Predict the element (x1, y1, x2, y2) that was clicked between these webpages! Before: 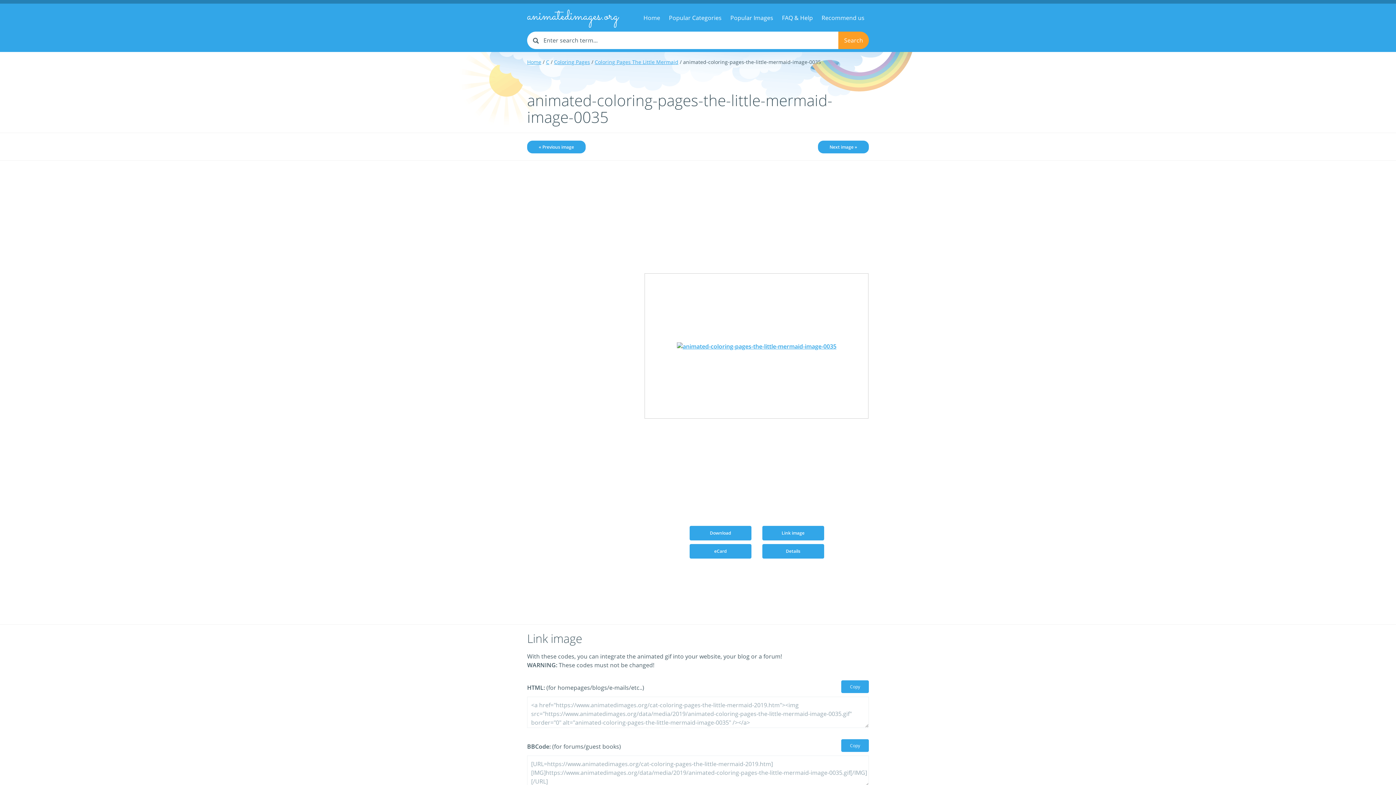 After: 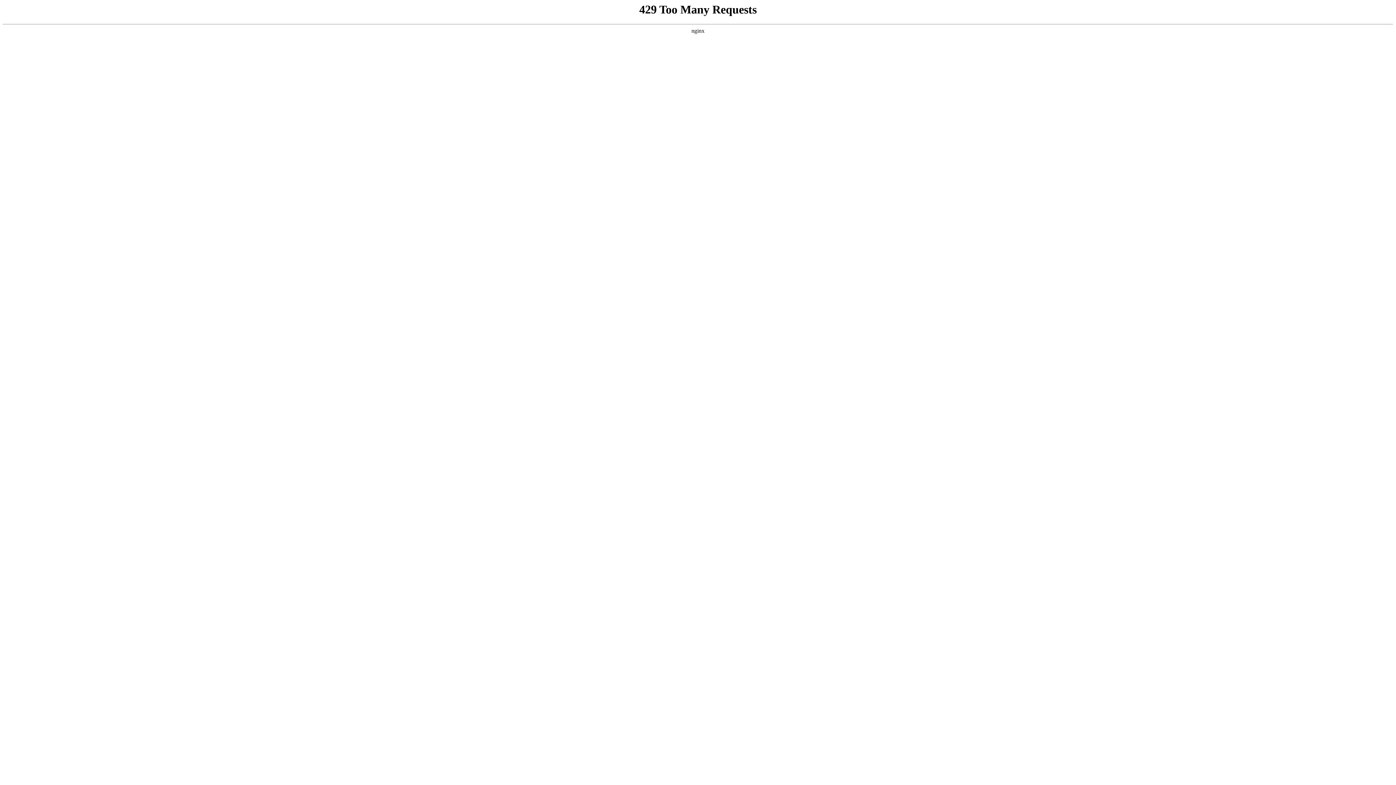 Action: bbox: (527, 58, 541, 65) label: Home